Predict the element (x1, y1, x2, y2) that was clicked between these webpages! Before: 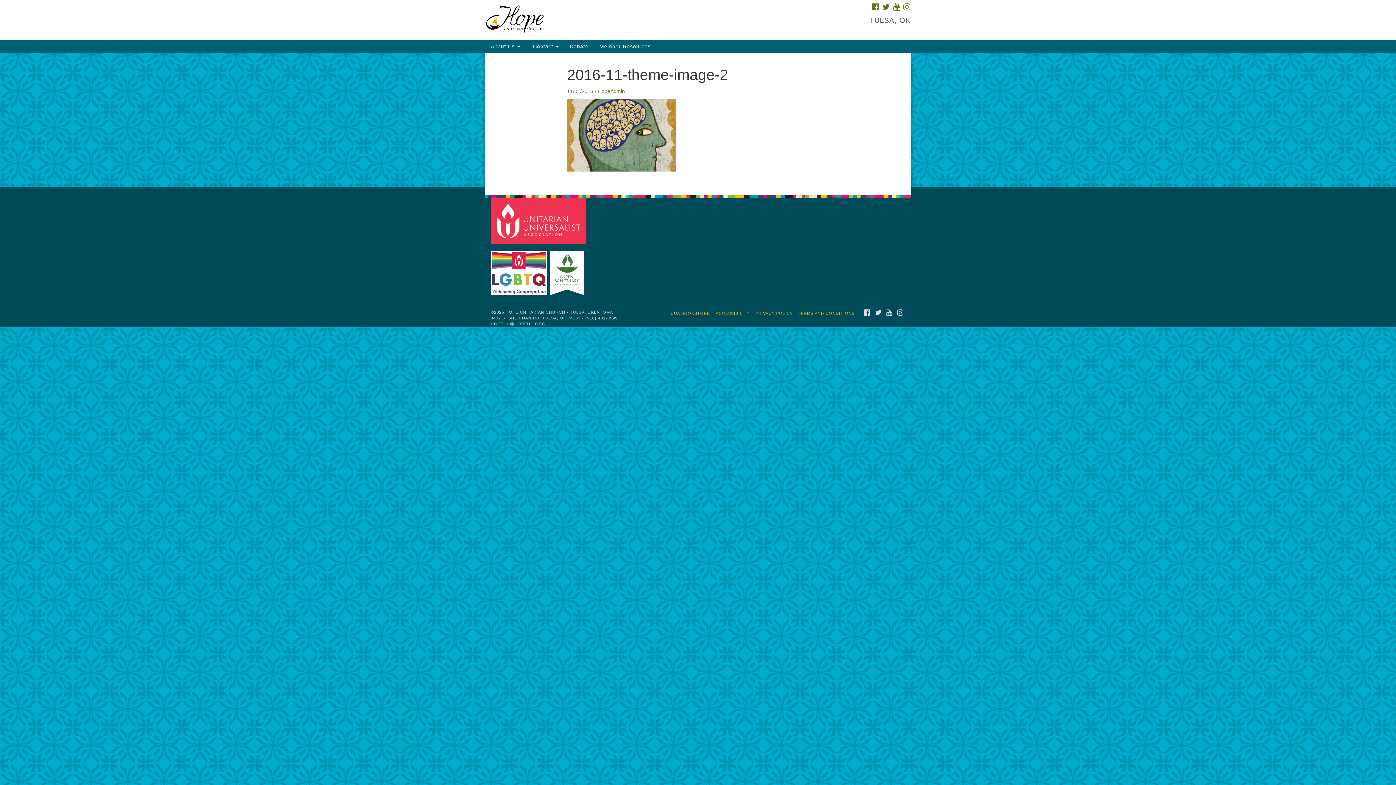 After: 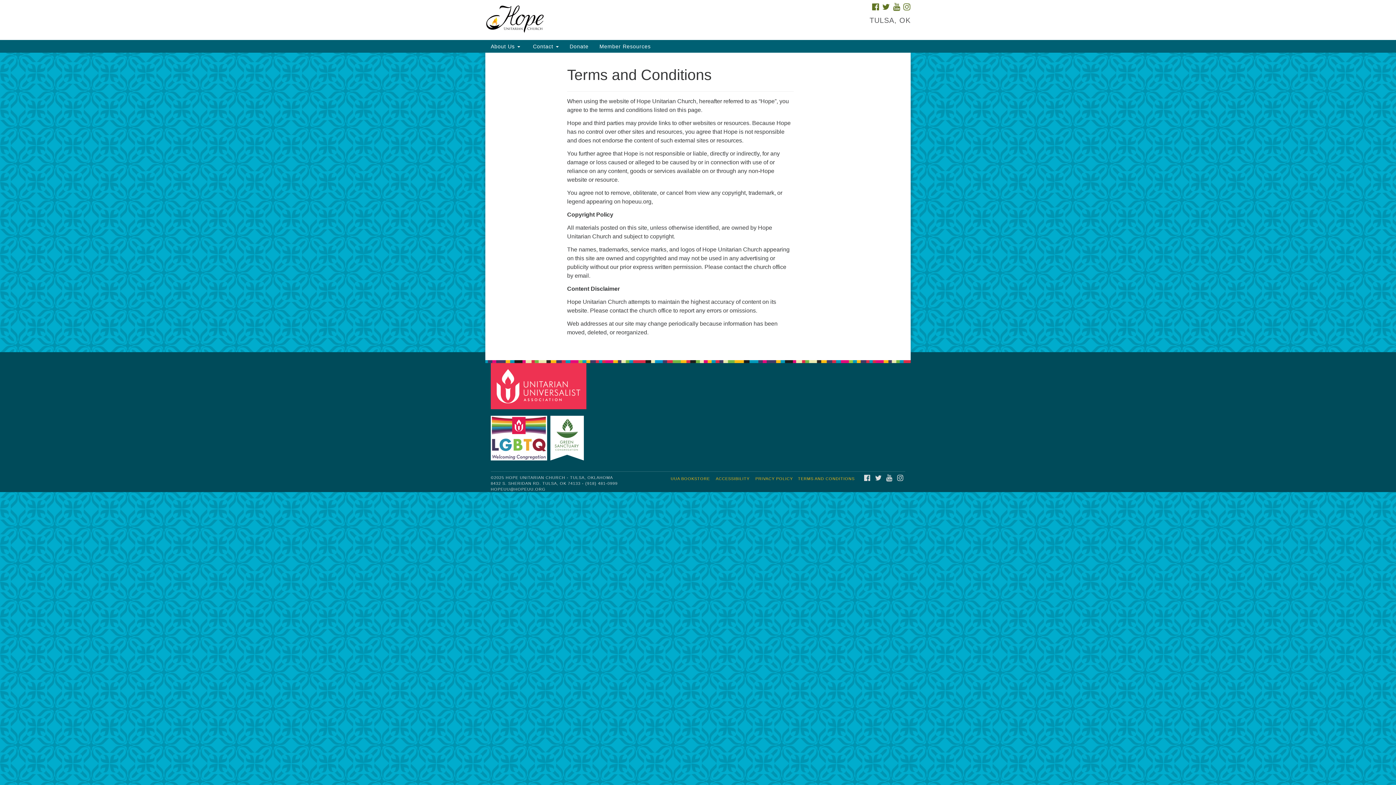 Action: label: TERMS AND CONDITIONS bbox: (795, 309, 857, 317)